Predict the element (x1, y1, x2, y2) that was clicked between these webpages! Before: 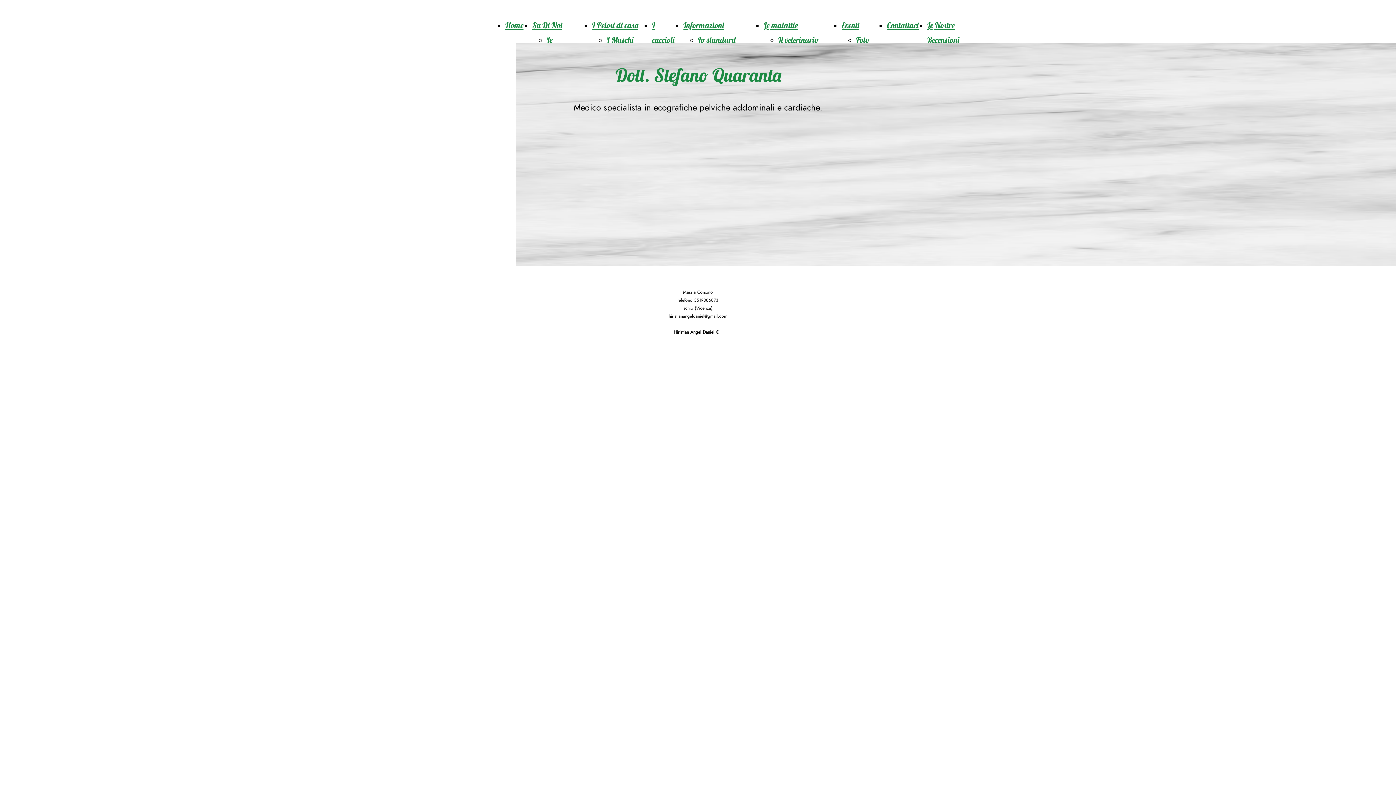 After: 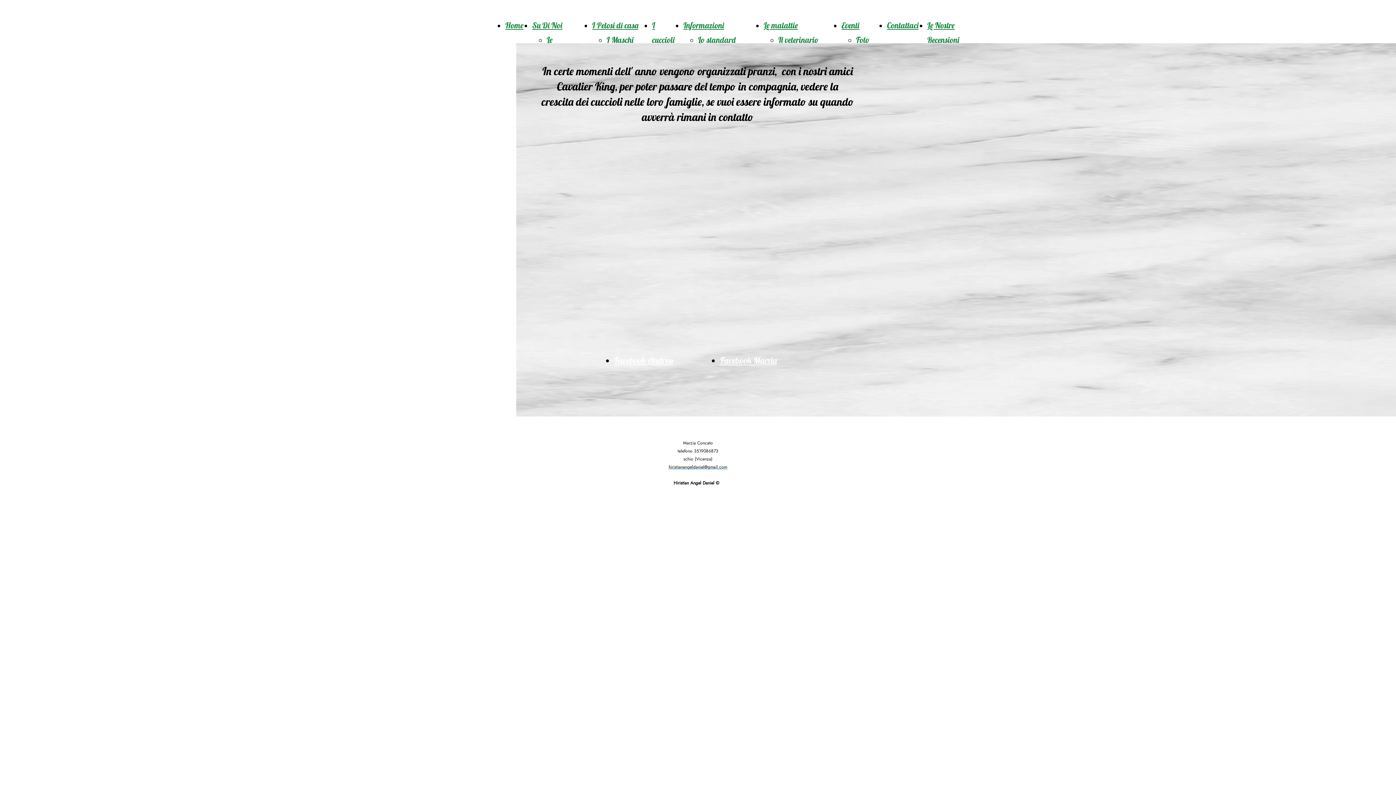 Action: bbox: (841, 20, 859, 30) label: Eventi